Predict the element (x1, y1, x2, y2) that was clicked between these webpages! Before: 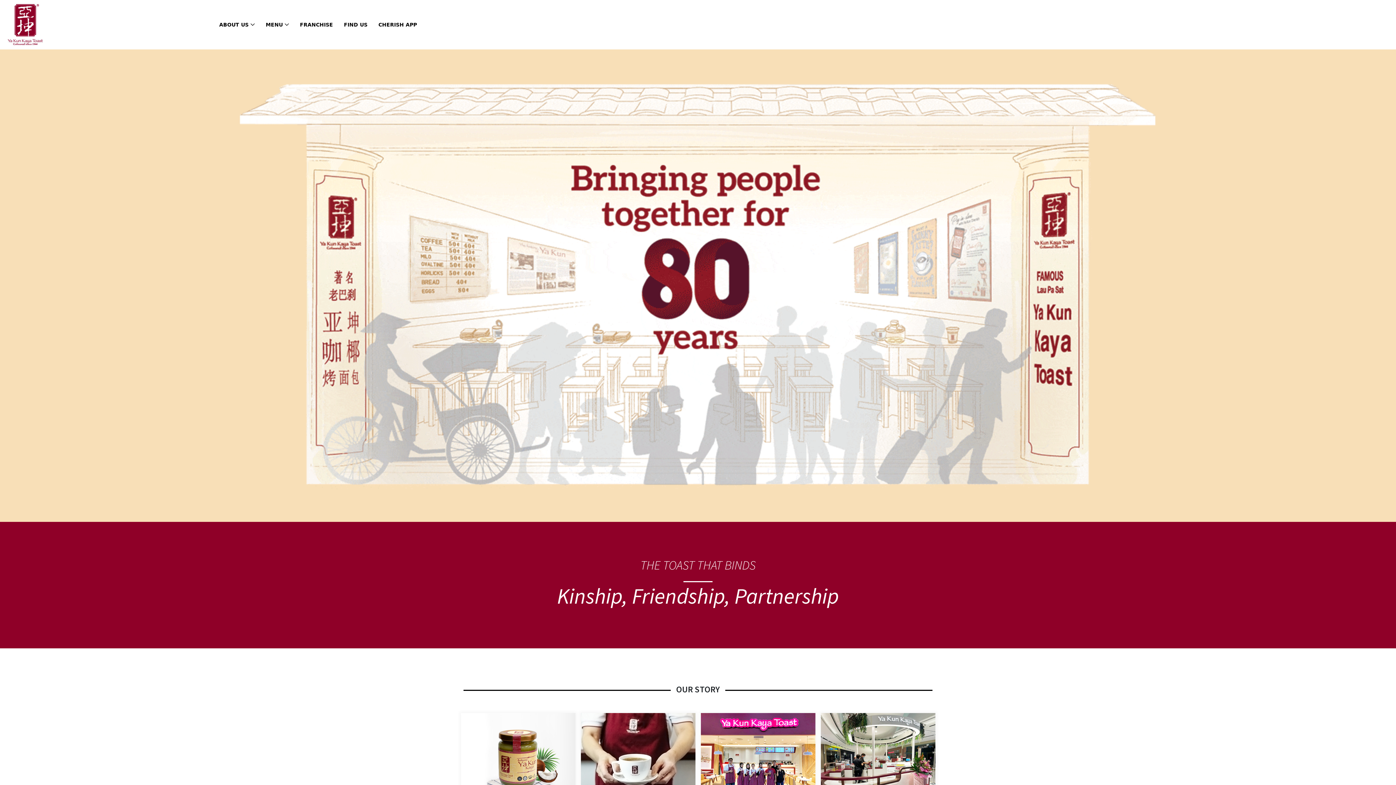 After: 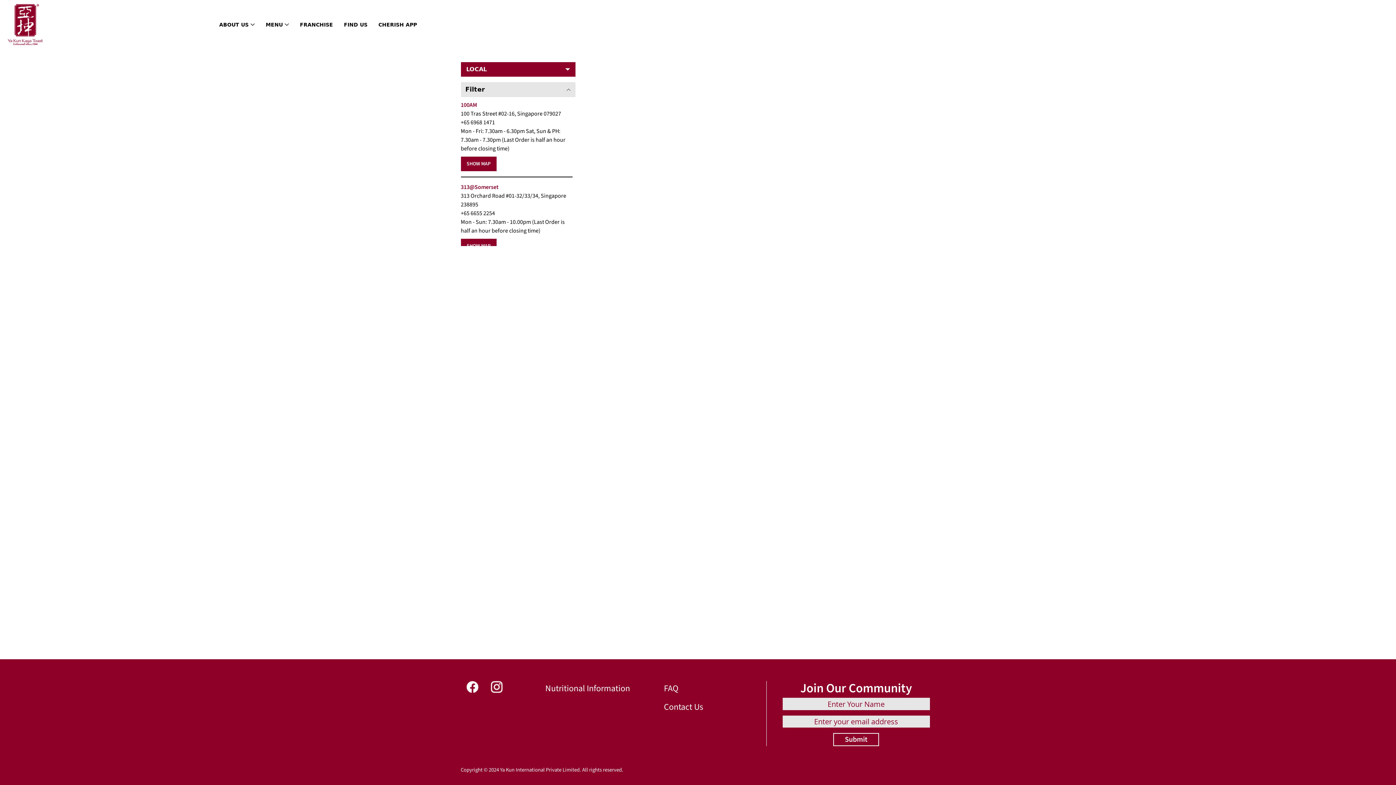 Action: label: Our Stores bbox: (820, 713, 935, 818)